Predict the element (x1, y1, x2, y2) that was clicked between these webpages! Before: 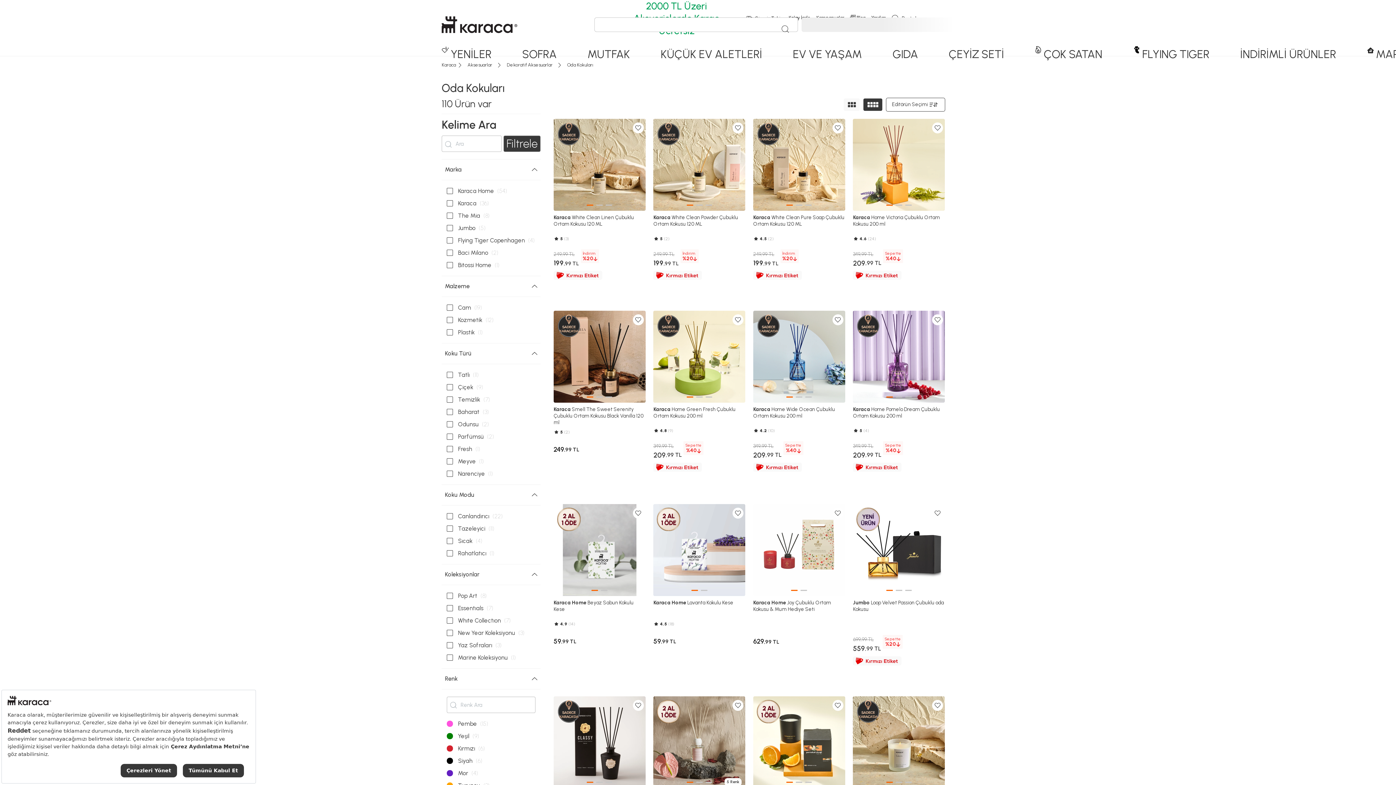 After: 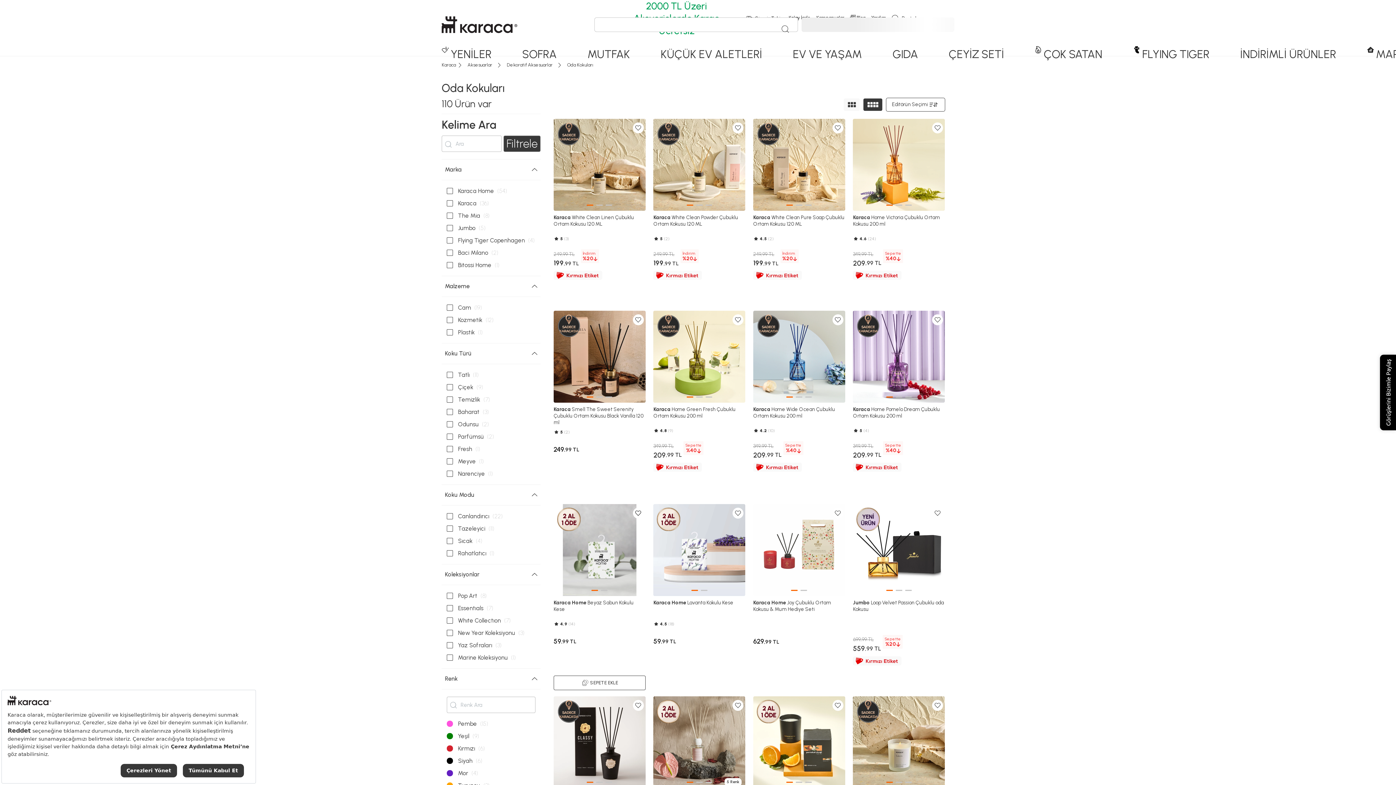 Action: bbox: (632, 508, 643, 518)